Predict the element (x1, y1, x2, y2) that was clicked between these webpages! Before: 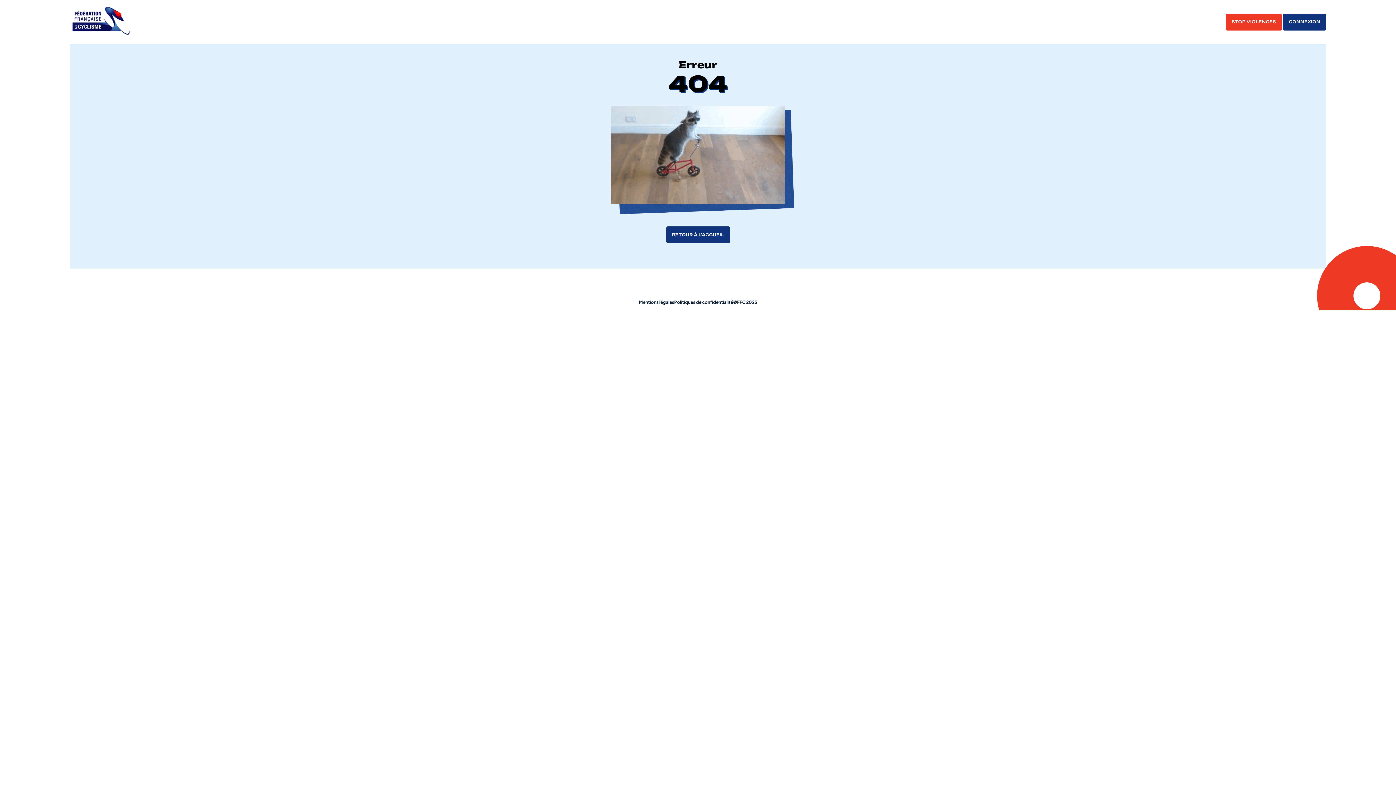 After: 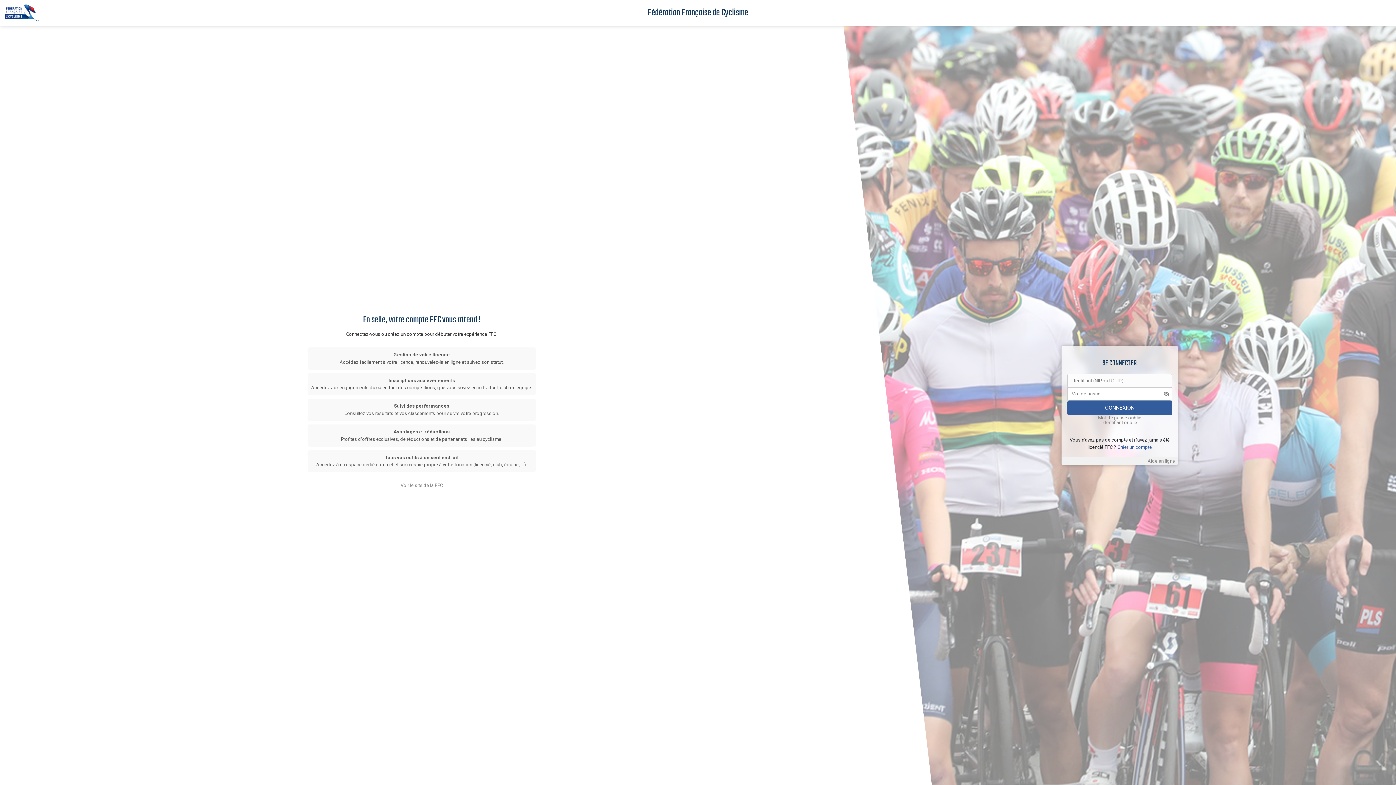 Action: bbox: (1283, 13, 1326, 30) label: CONNEXION